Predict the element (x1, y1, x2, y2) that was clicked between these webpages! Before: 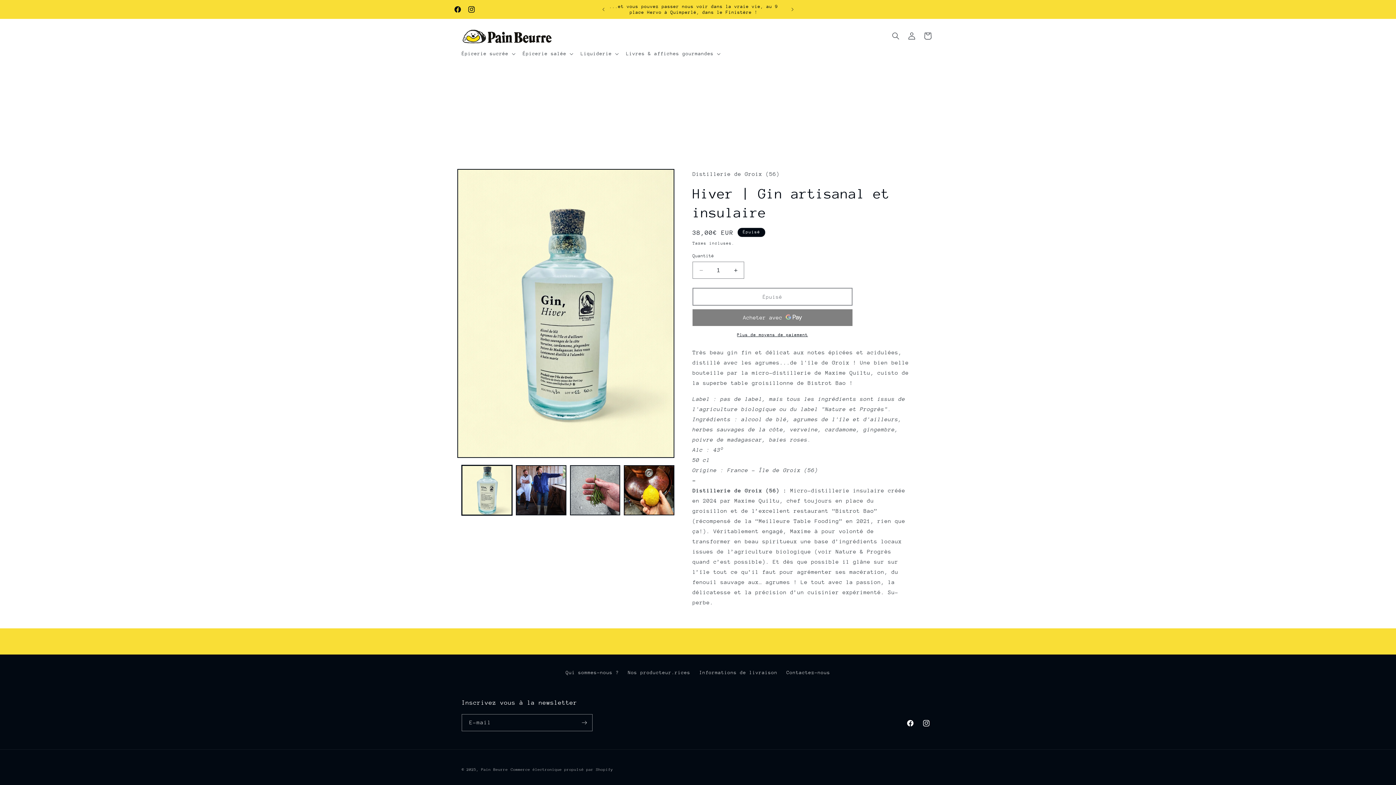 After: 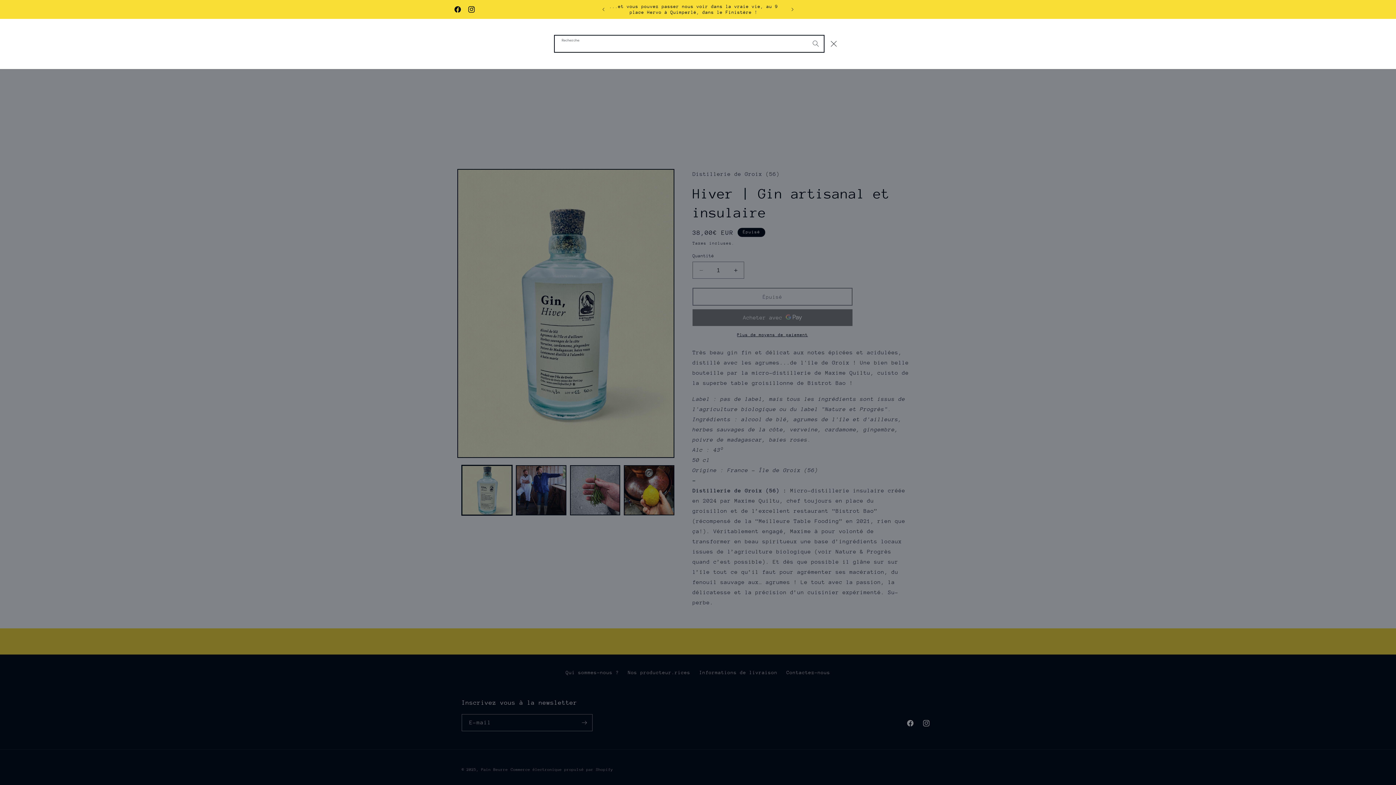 Action: bbox: (888, 28, 904, 44) label: Recherche